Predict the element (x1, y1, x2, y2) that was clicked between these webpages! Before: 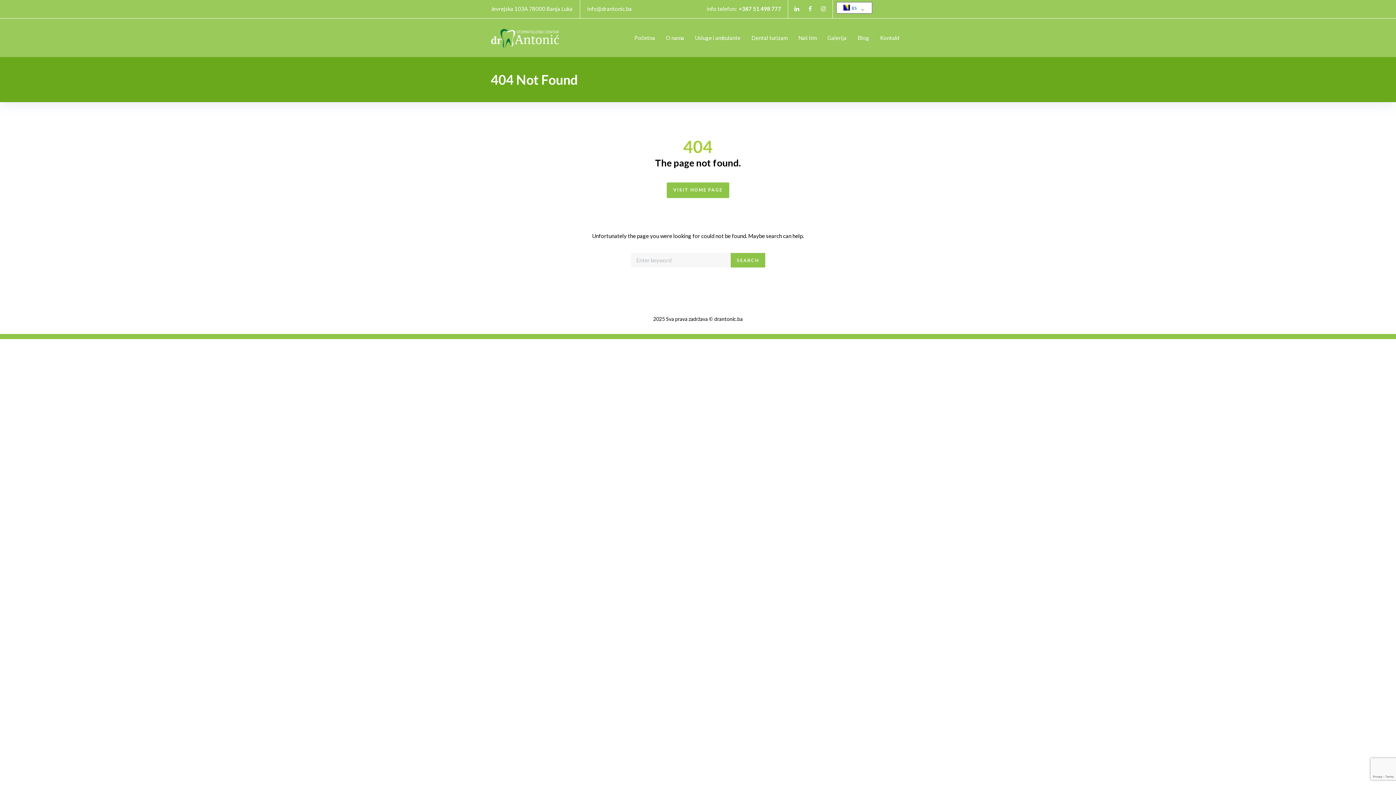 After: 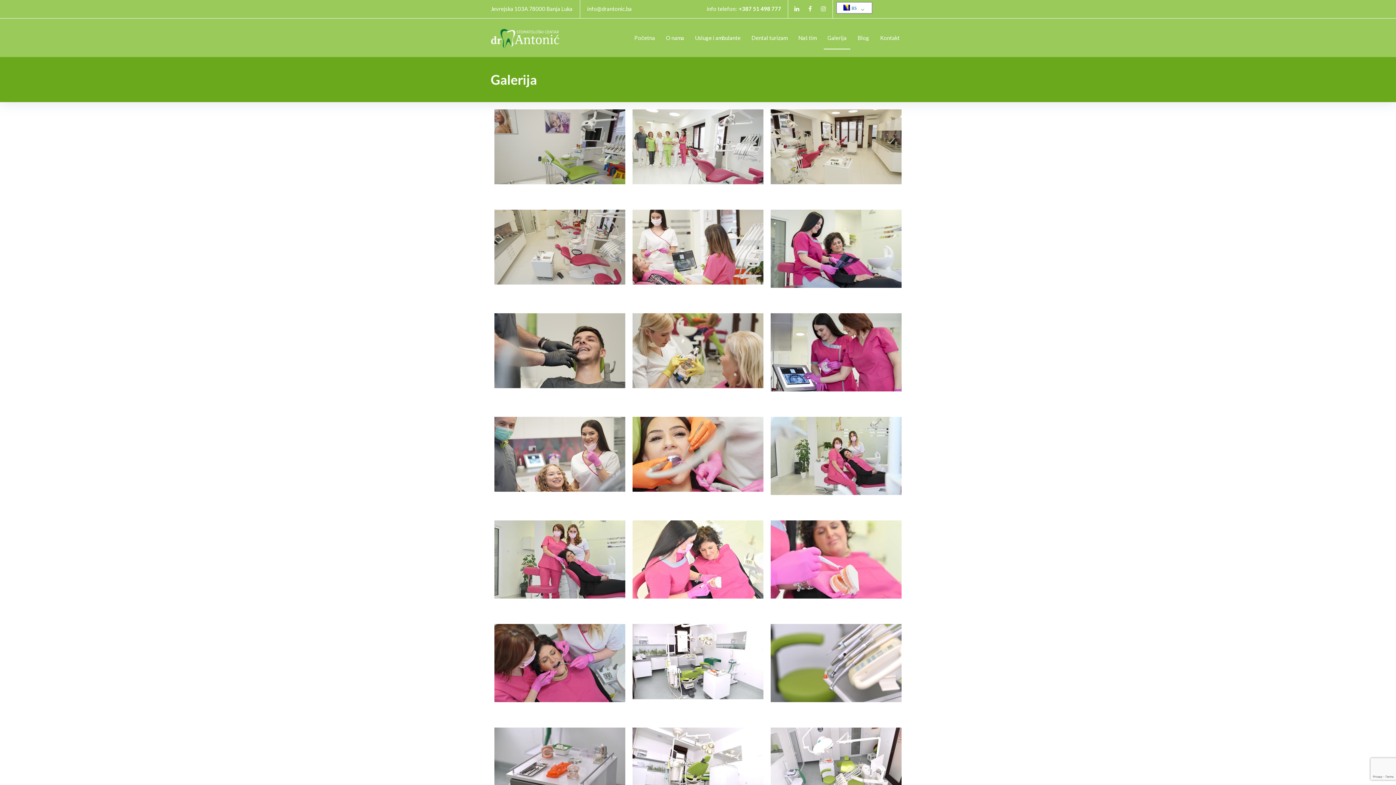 Action: bbox: (824, 29, 850, 45) label: Galerija